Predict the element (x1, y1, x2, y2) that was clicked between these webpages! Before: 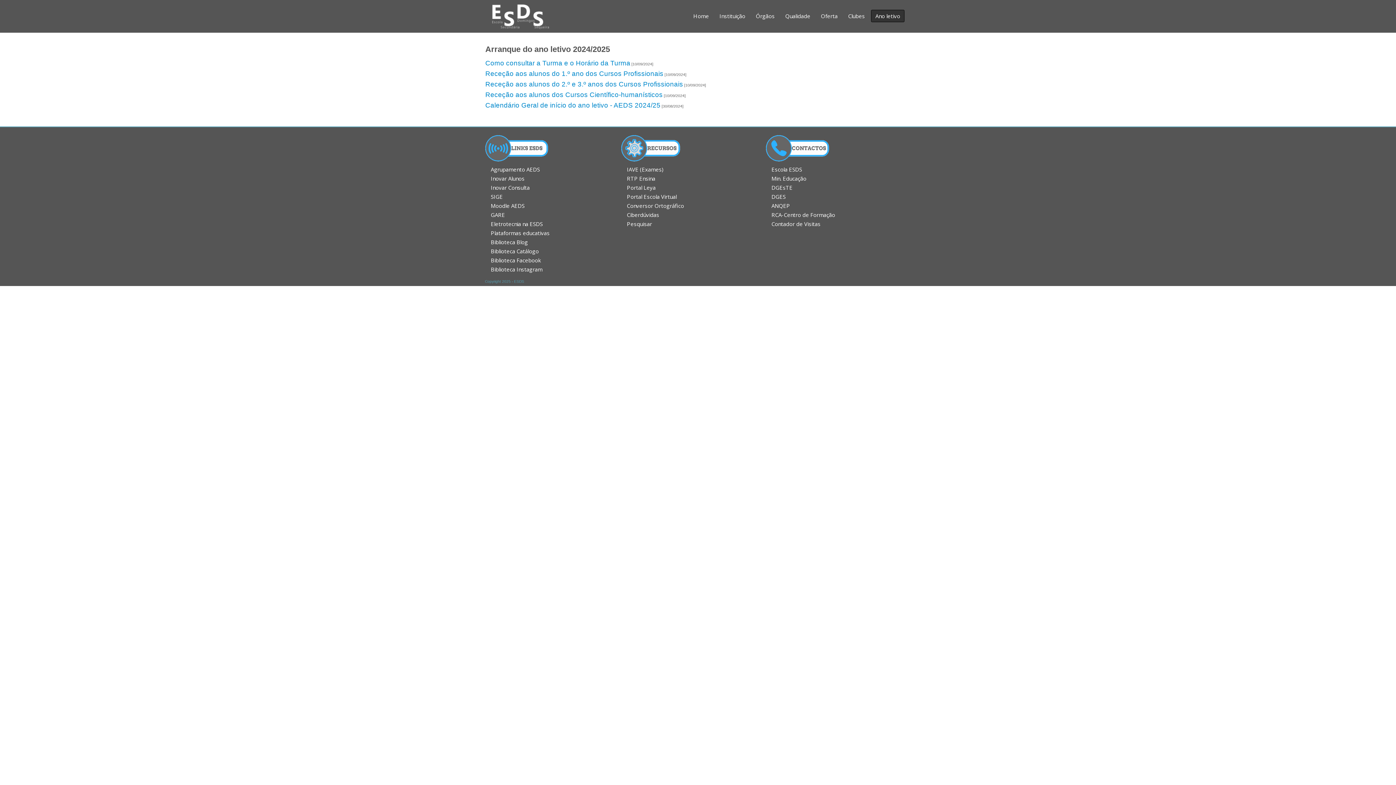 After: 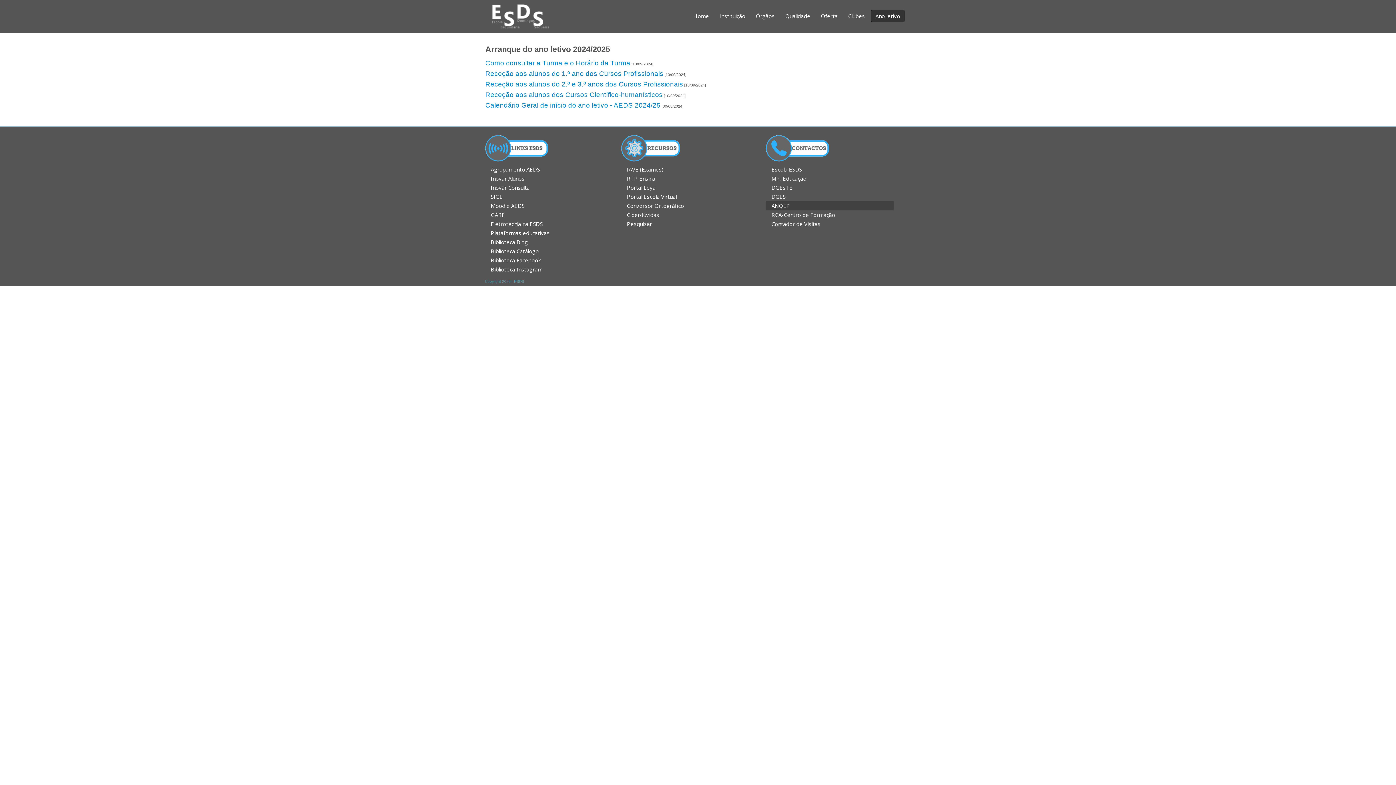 Action: label: ANQEP bbox: (766, 201, 893, 210)